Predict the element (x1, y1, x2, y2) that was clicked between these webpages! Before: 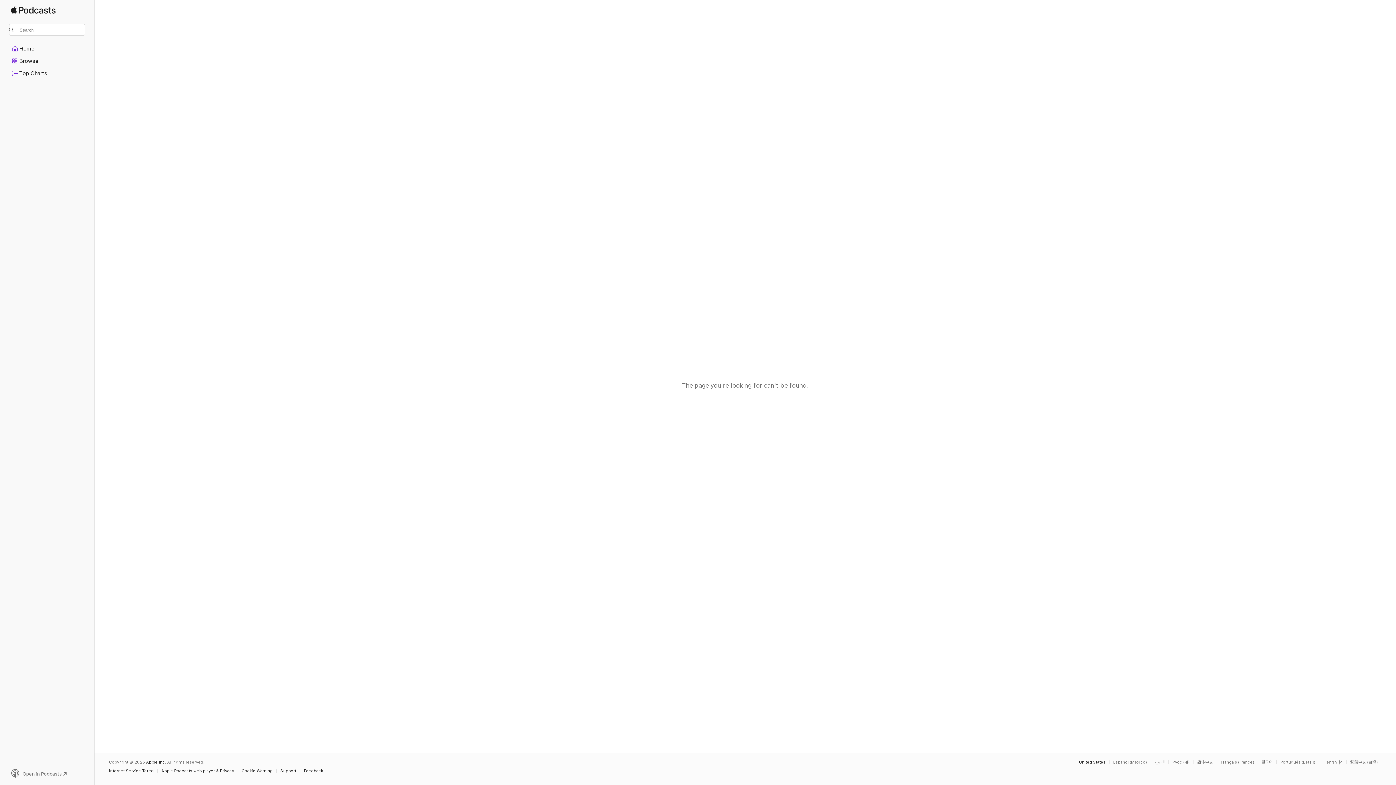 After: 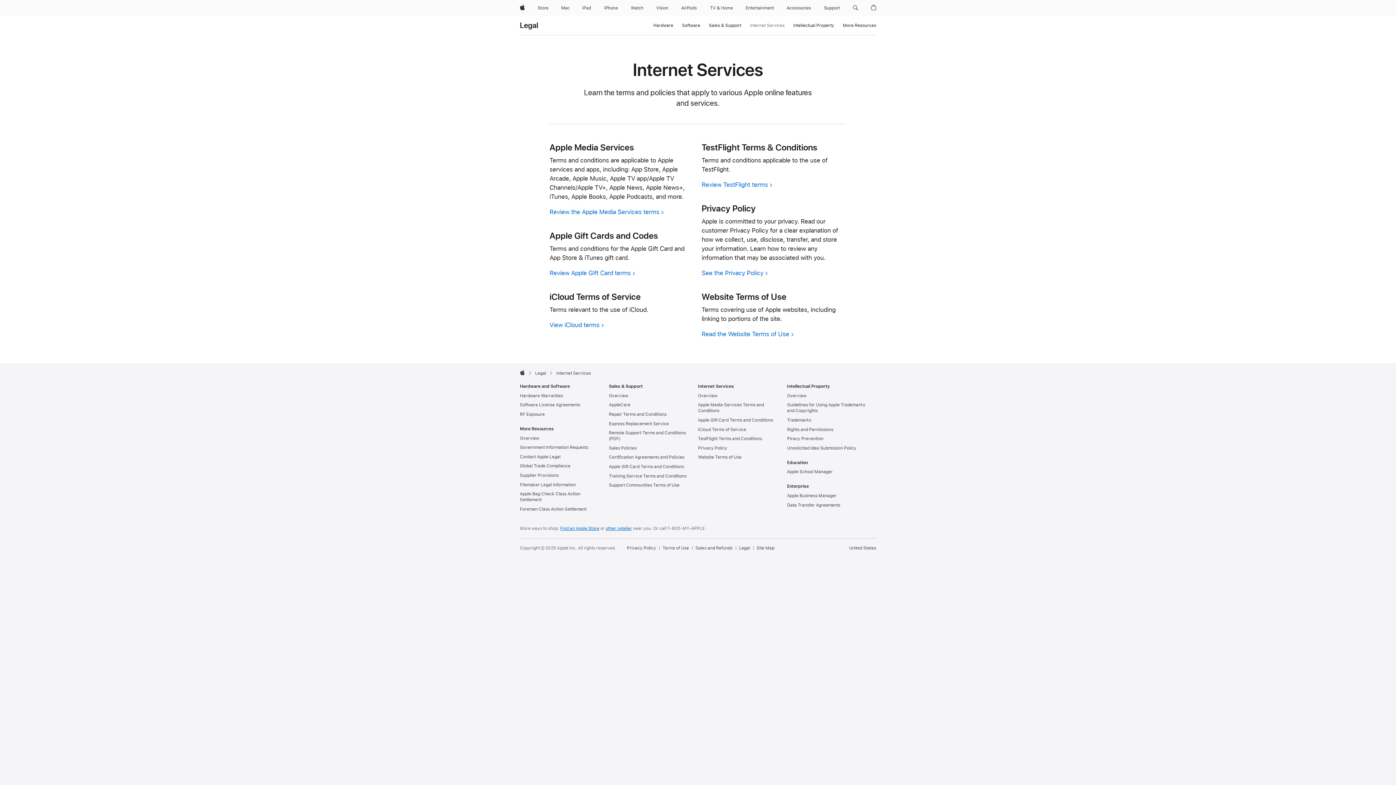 Action: bbox: (109, 769, 157, 773) label: Internet Service Terms